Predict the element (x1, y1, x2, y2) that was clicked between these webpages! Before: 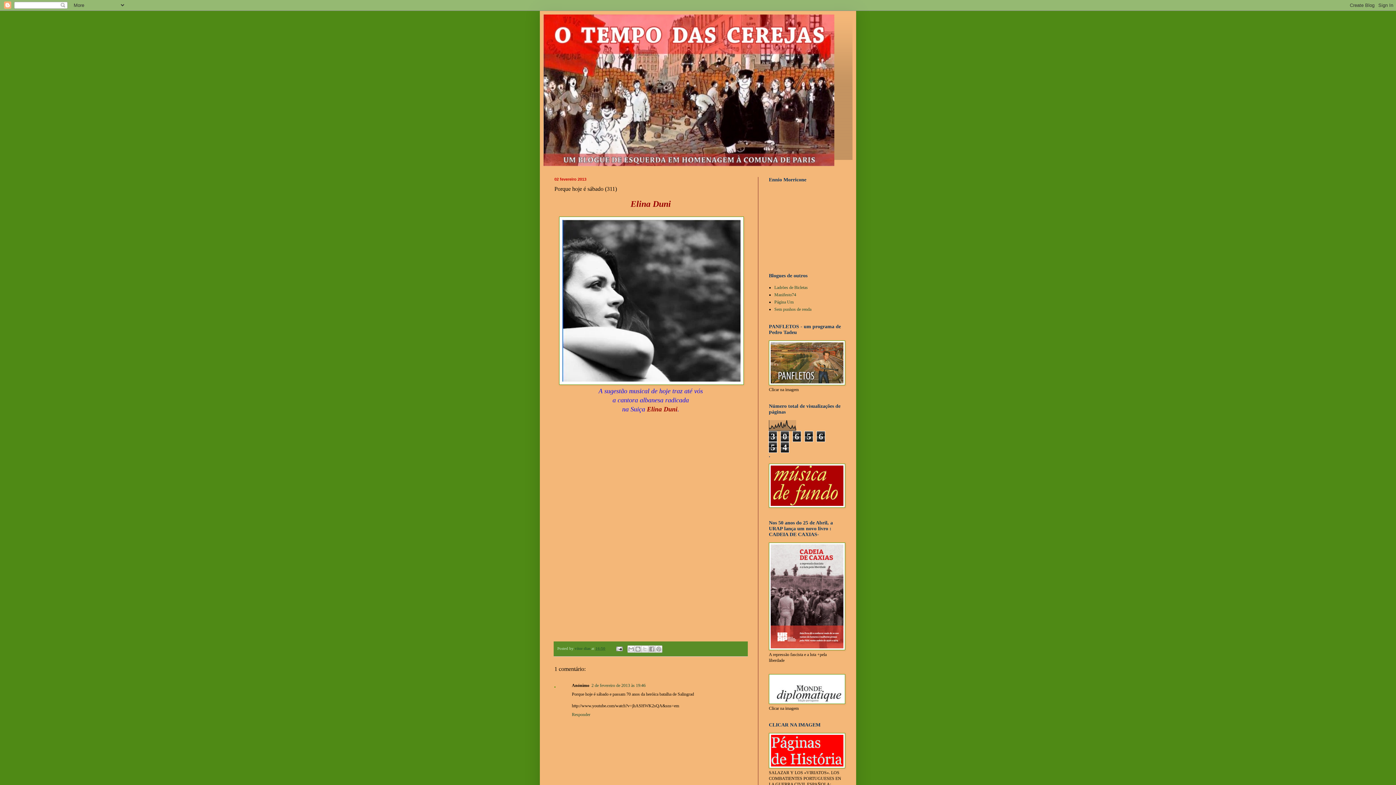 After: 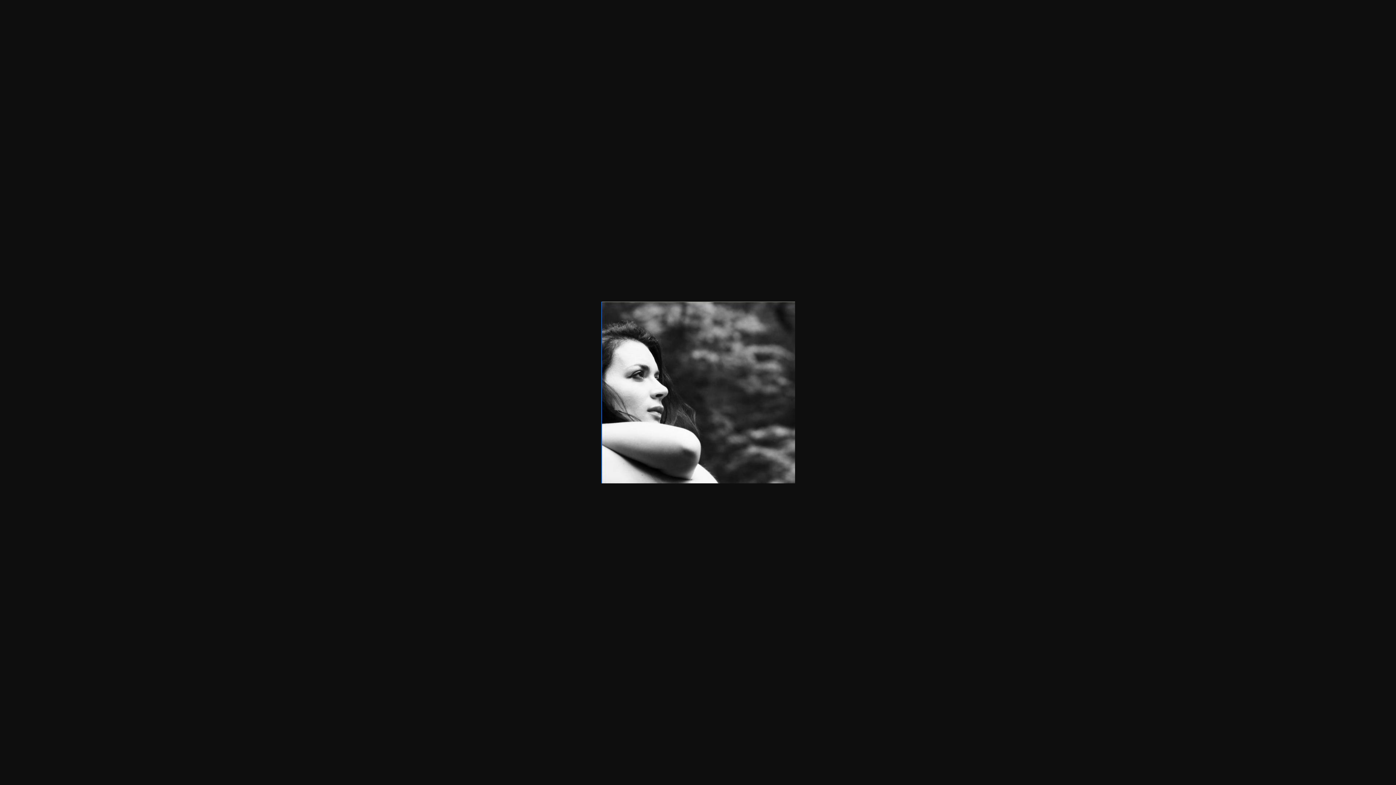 Action: bbox: (559, 380, 744, 386)